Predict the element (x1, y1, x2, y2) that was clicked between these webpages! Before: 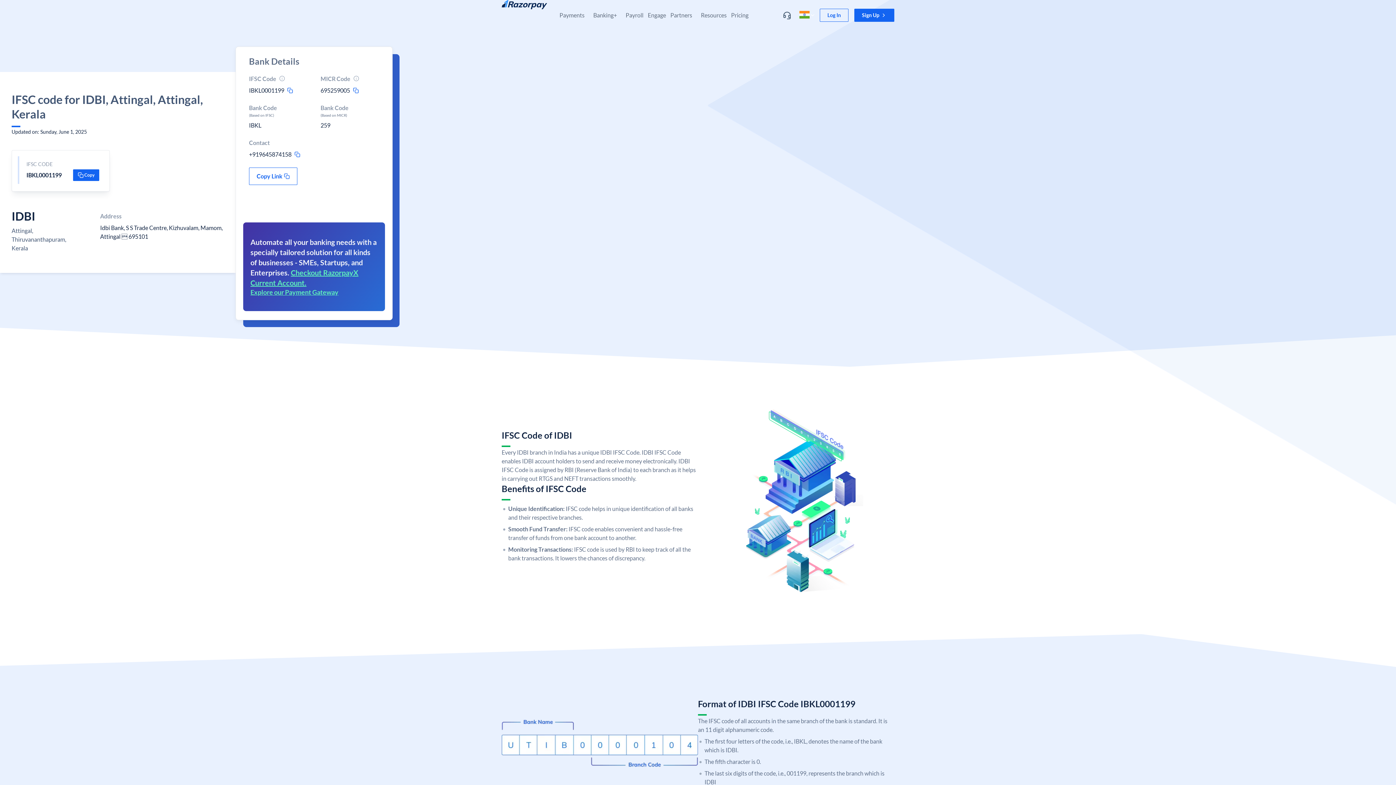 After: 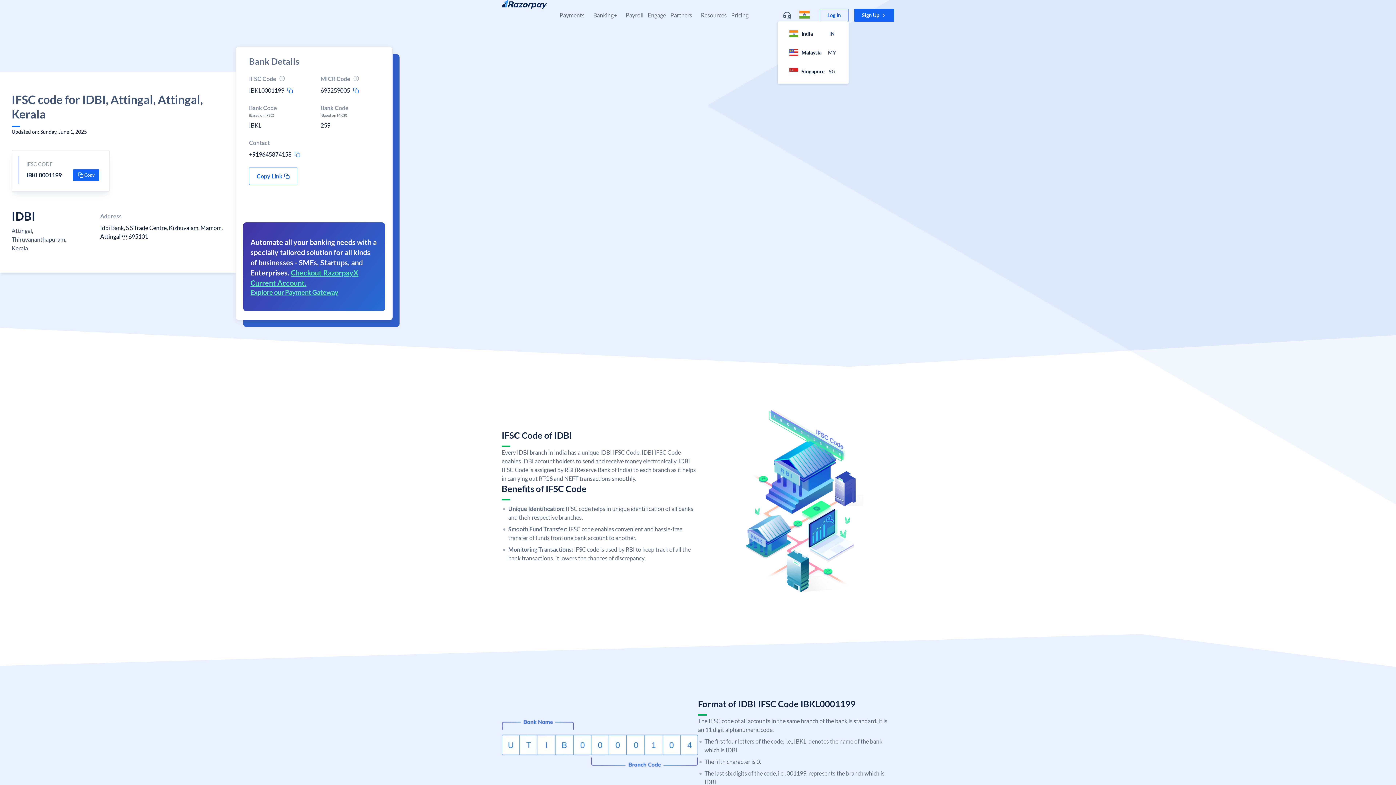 Action: bbox: (799, 9, 815, 21)